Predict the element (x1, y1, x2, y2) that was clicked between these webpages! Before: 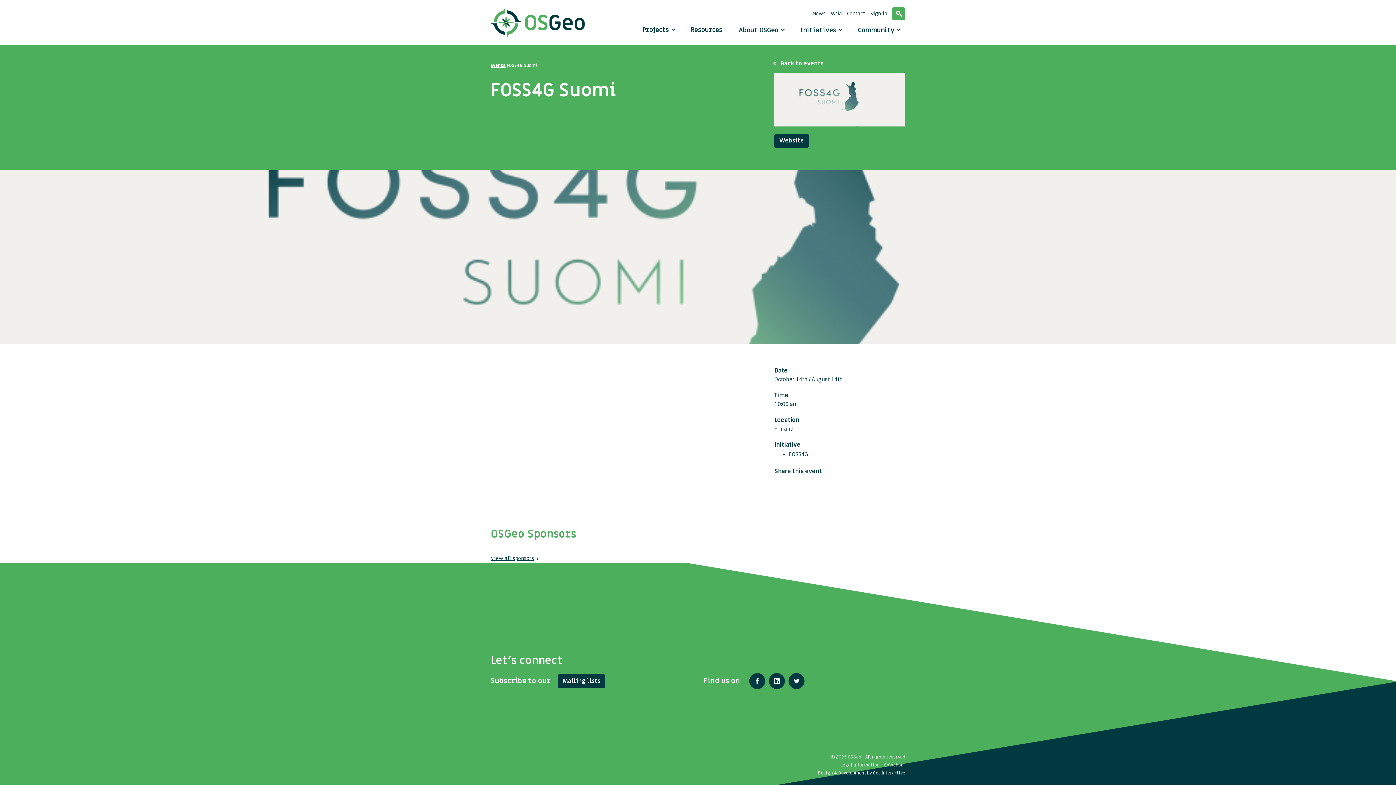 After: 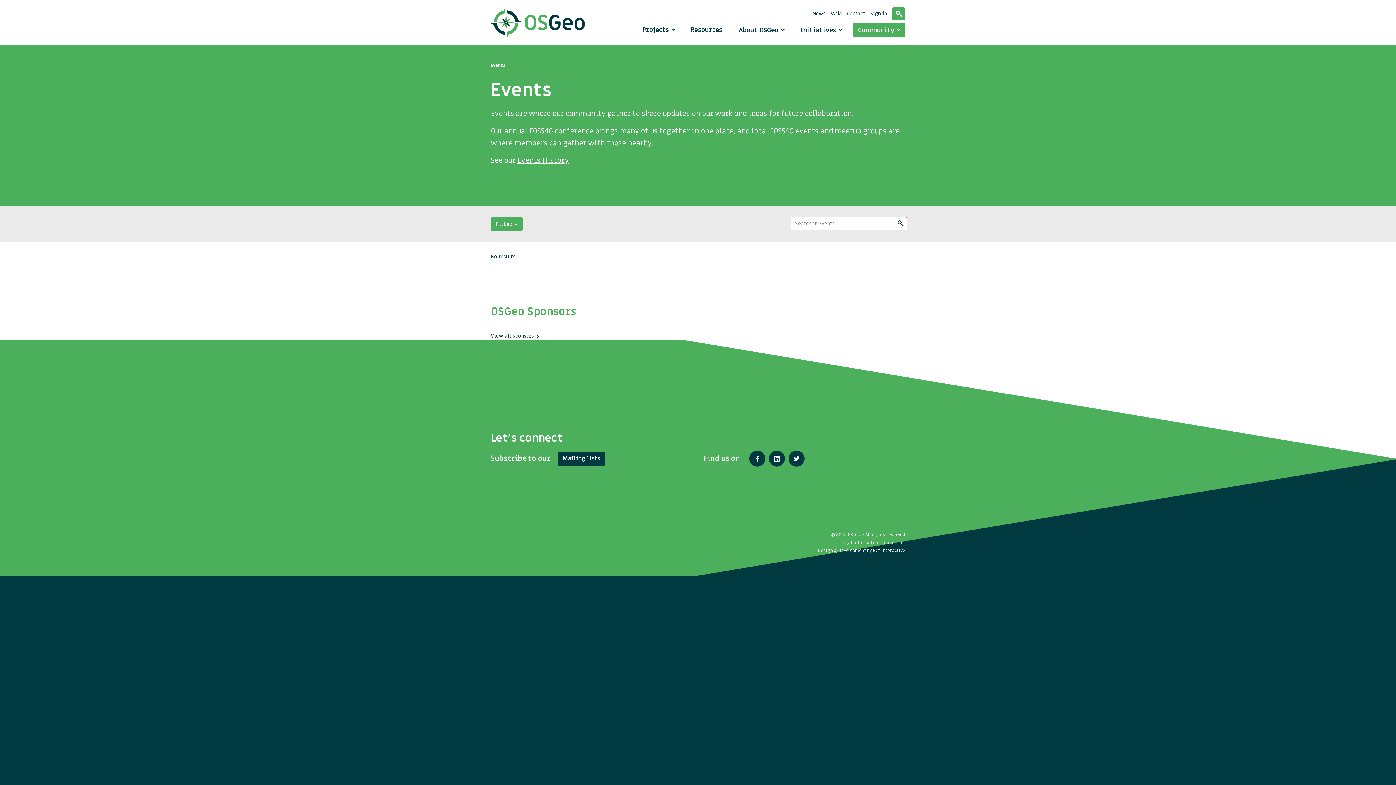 Action: bbox: (774, 59, 829, 67) label: Back to events